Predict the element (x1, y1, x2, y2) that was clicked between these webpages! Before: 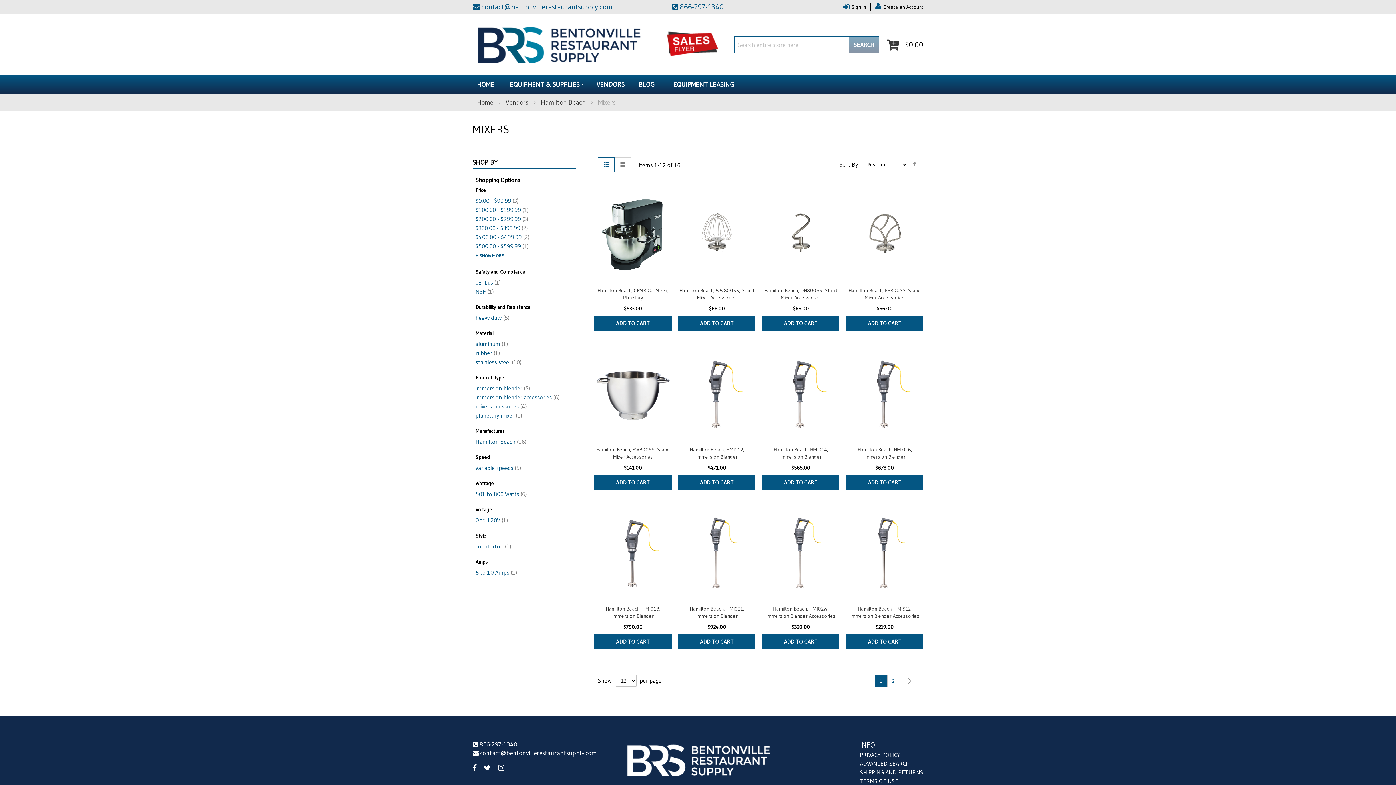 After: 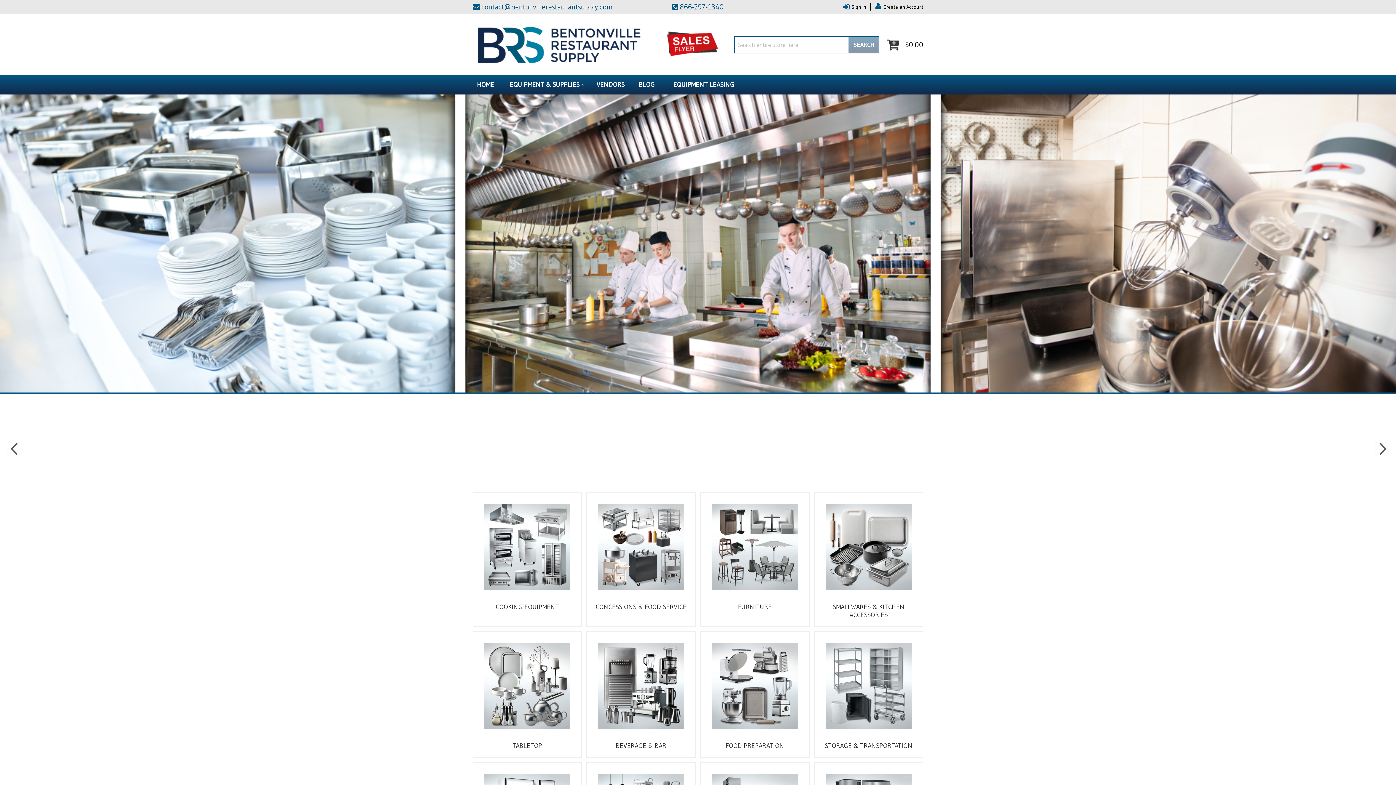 Action: label: Home  bbox: (477, 98, 495, 106)